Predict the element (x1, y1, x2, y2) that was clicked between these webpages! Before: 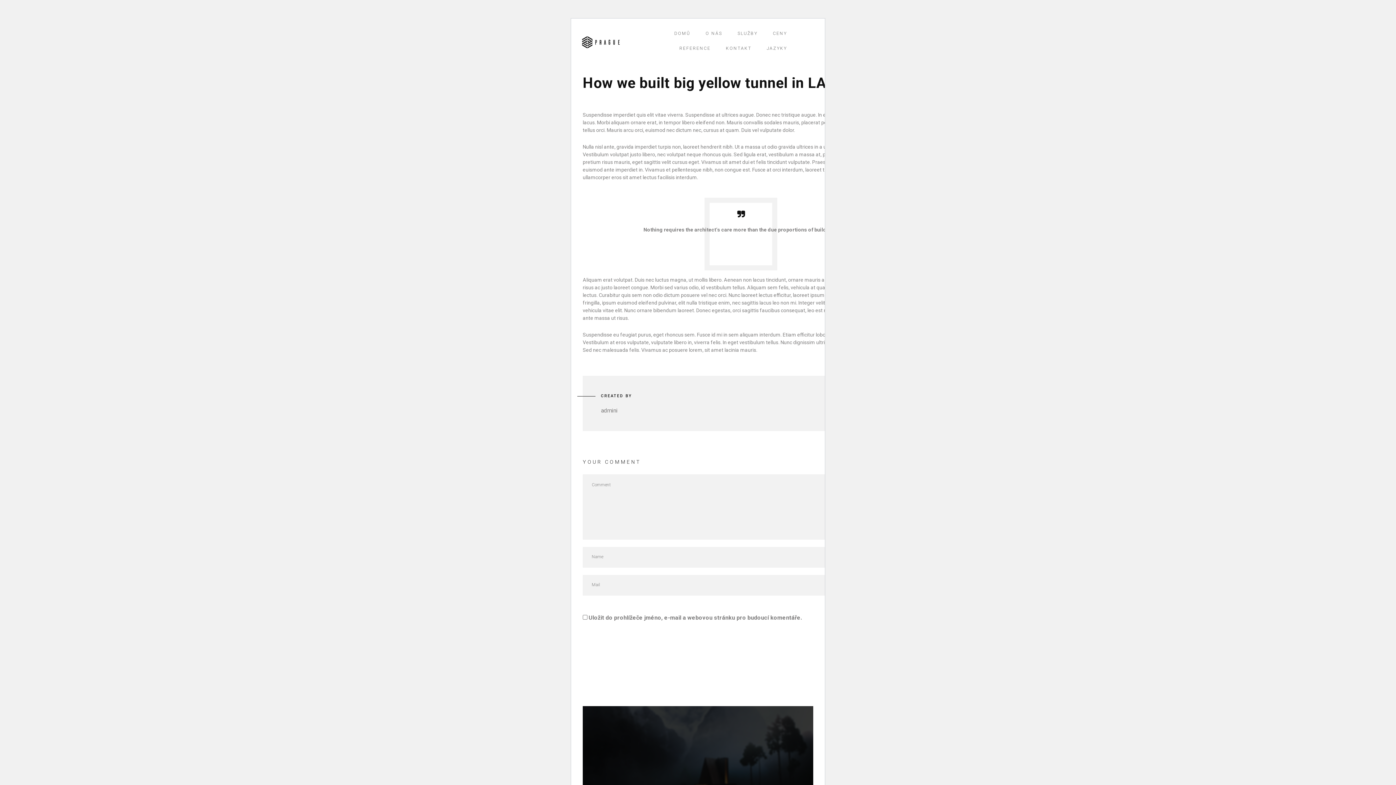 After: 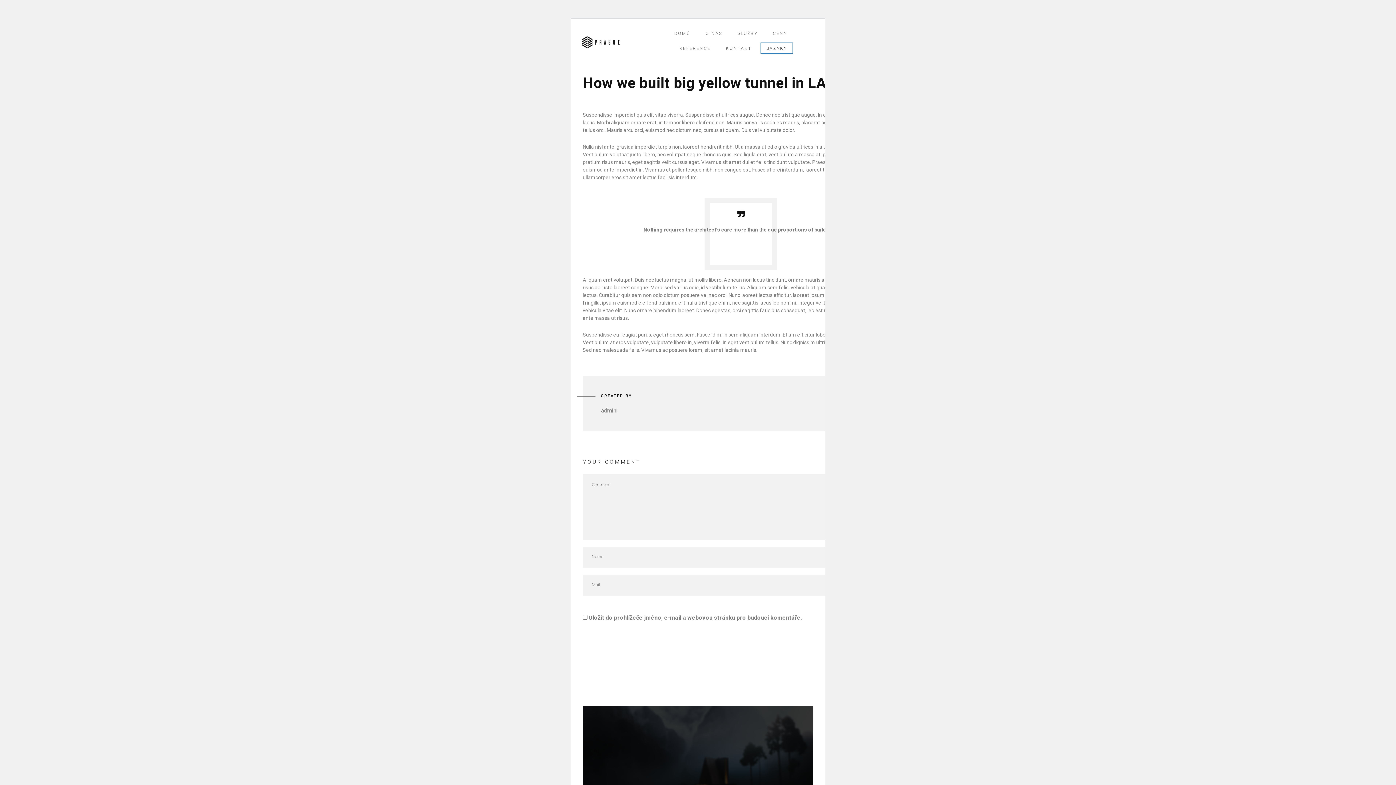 Action: label: JAZYKY bbox: (761, 43, 792, 53)